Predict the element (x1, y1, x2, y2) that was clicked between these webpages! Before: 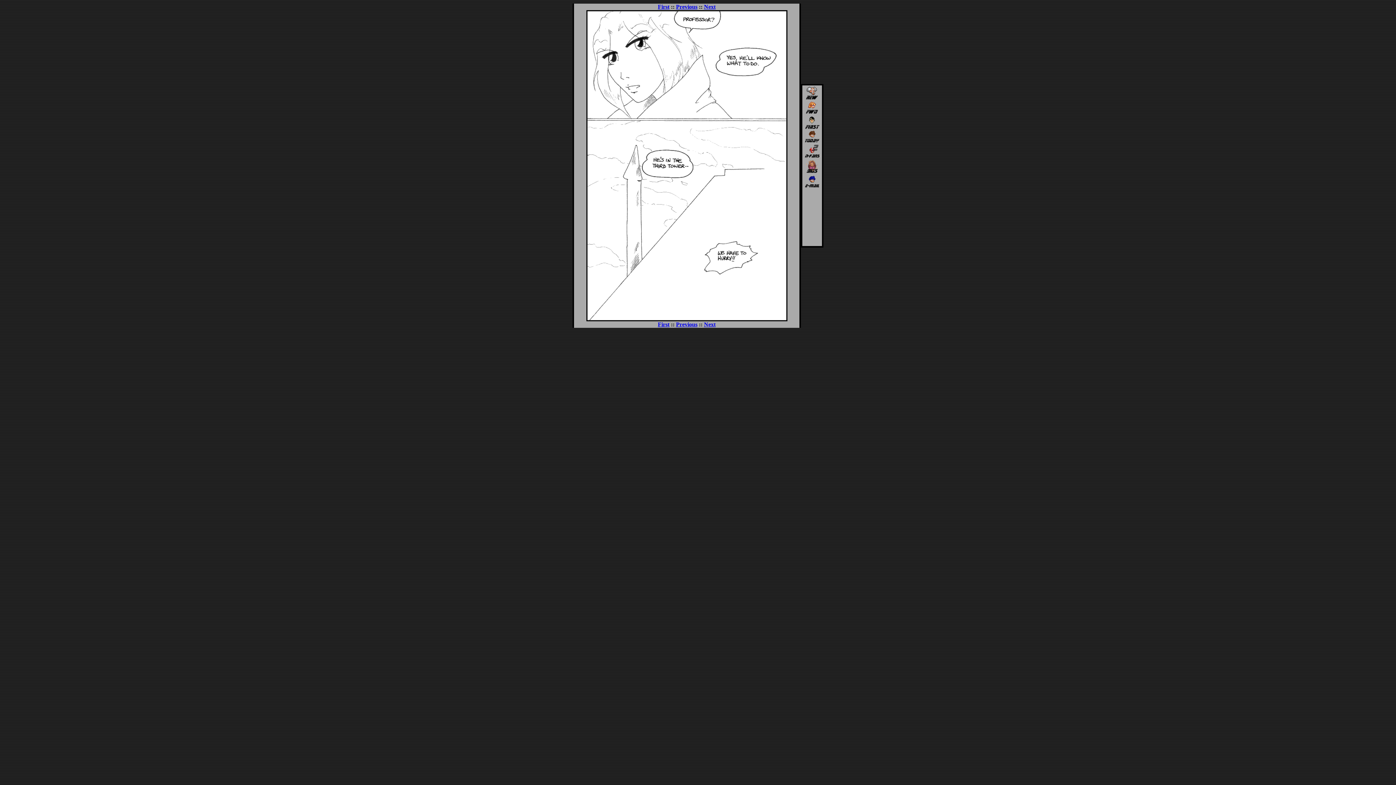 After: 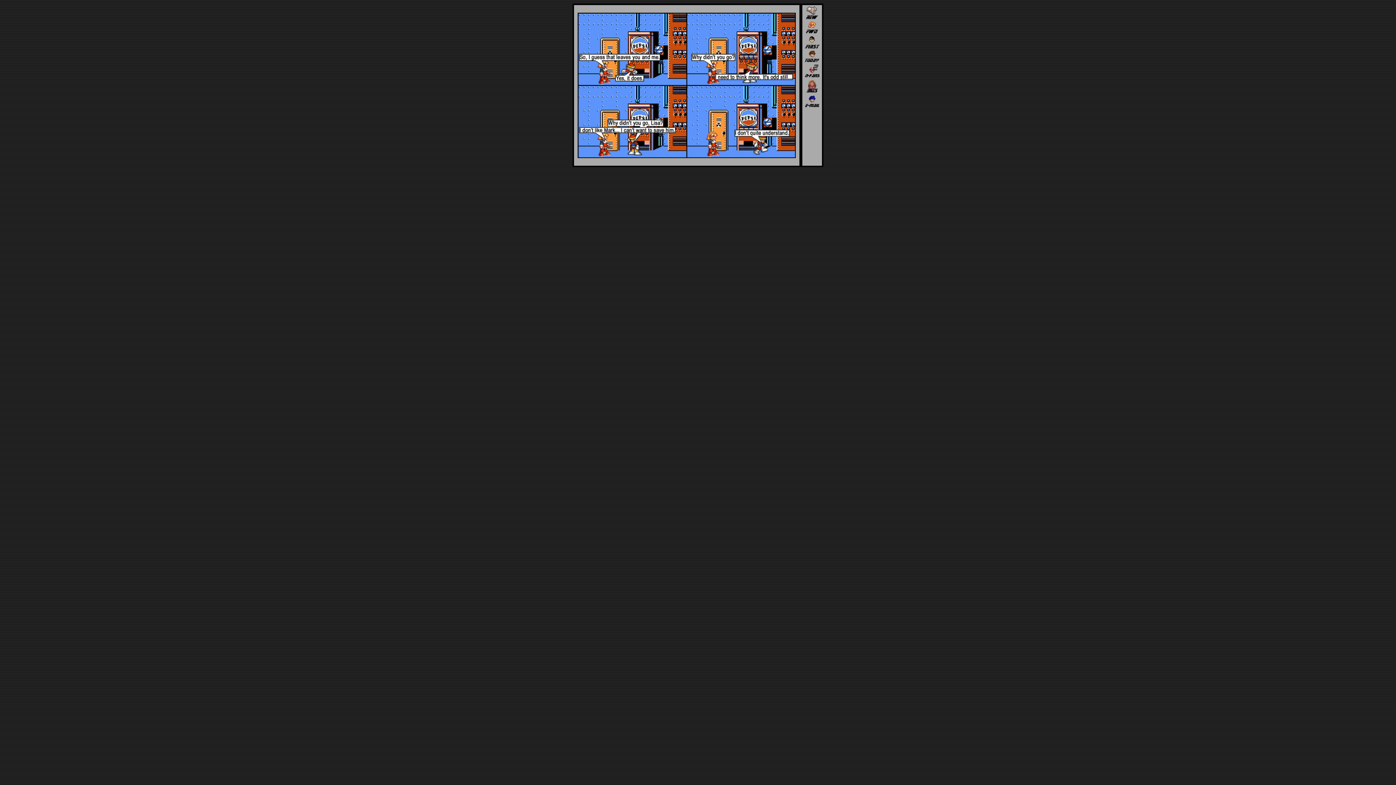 Action: bbox: (805, 110, 819, 116)